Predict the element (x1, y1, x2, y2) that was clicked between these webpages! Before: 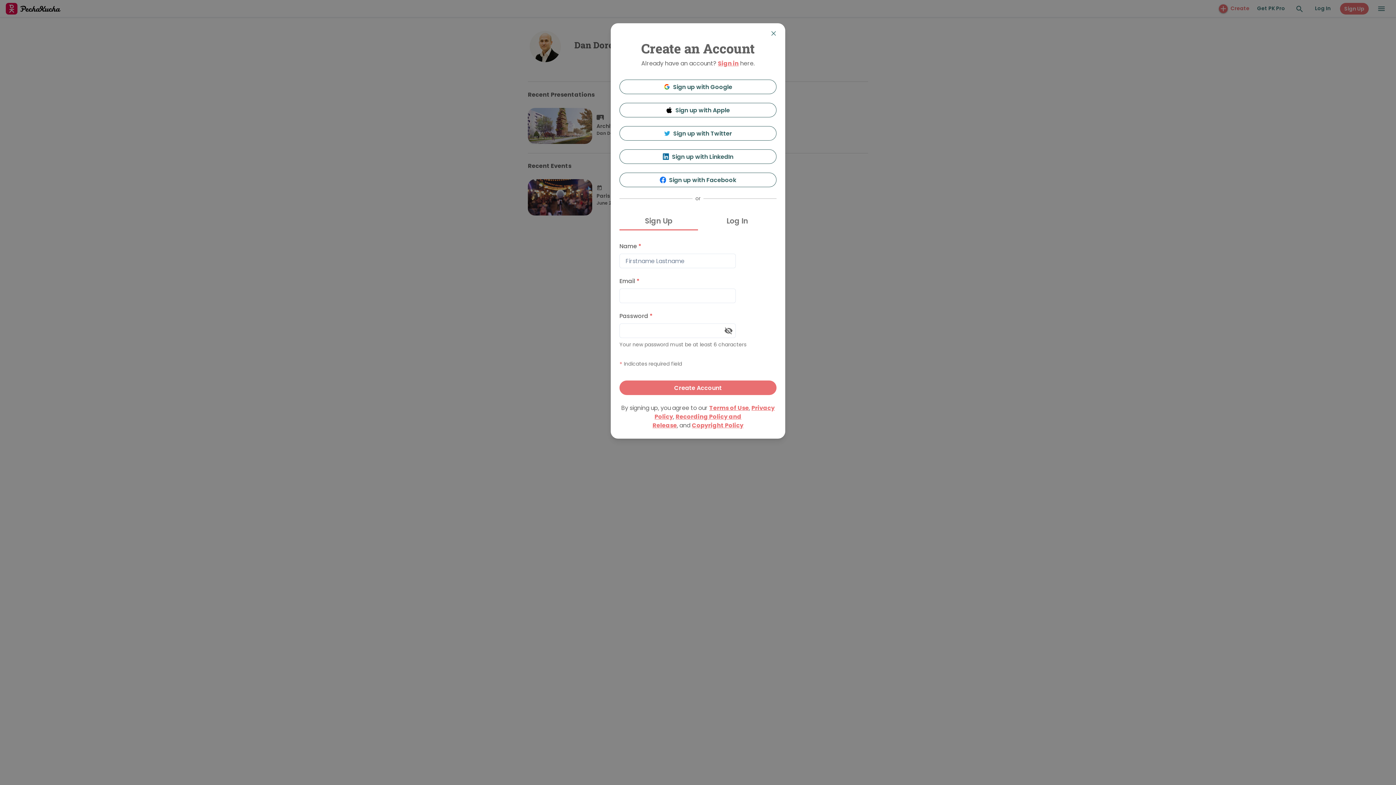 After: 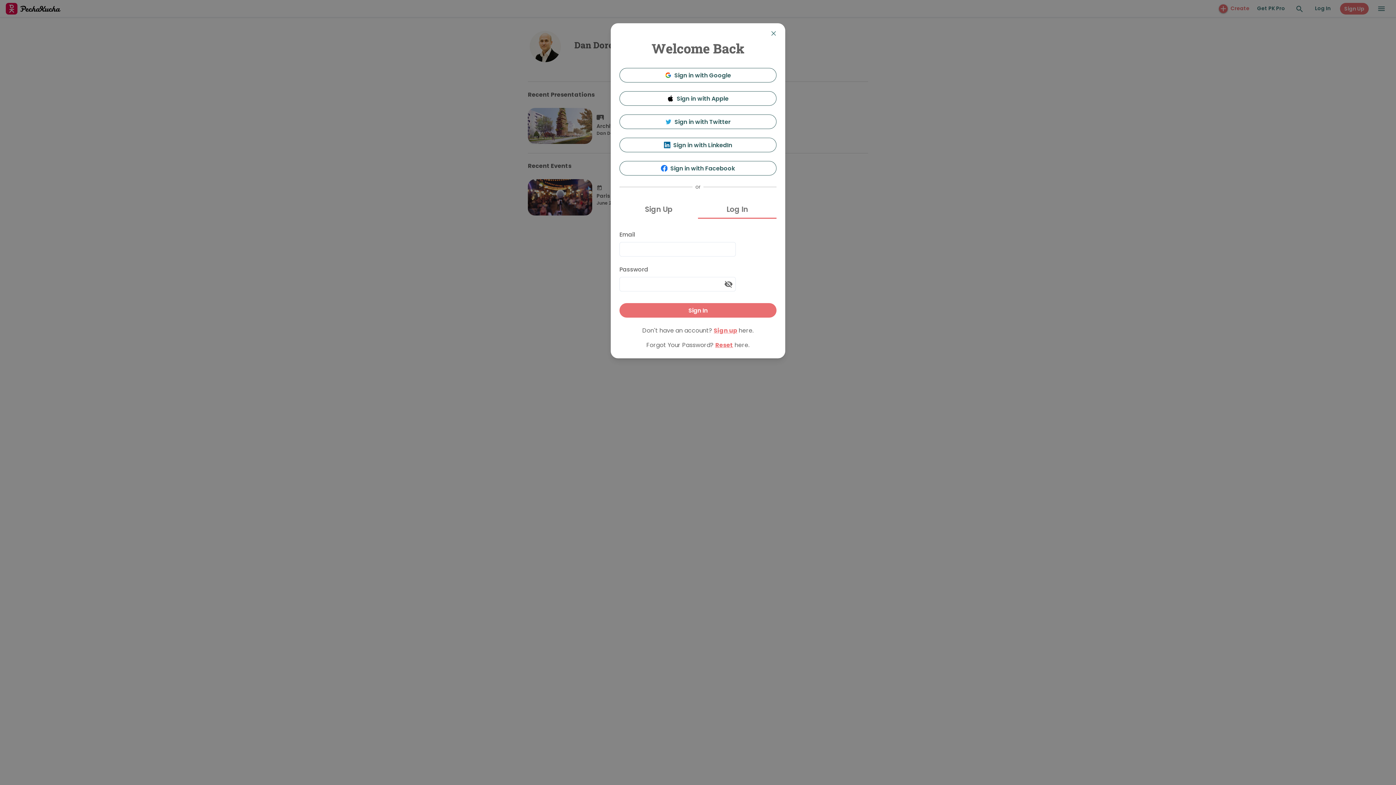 Action: label: Sign in bbox: (717, 62, 738, 70)